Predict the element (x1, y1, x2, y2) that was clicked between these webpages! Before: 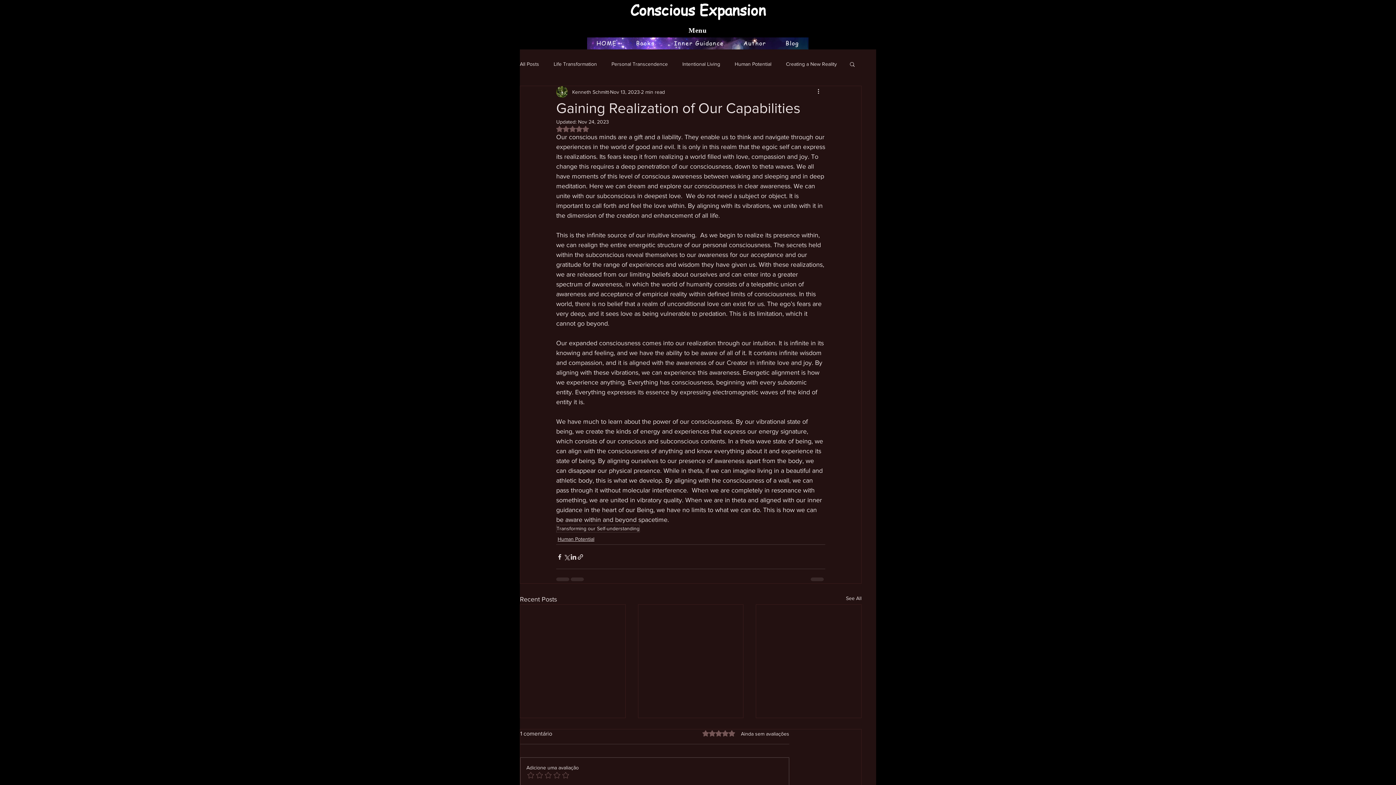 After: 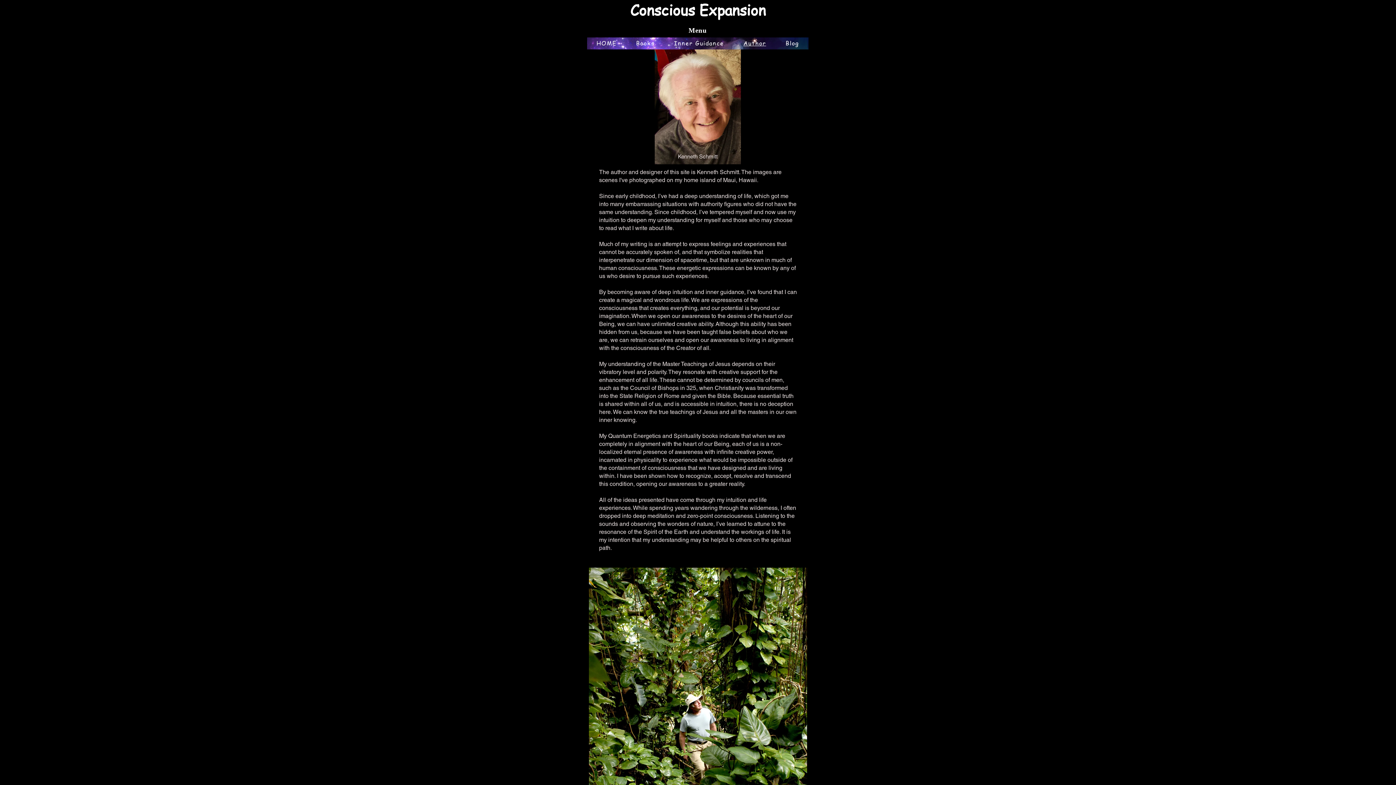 Action: bbox: (734, 37, 775, 49) label: Author